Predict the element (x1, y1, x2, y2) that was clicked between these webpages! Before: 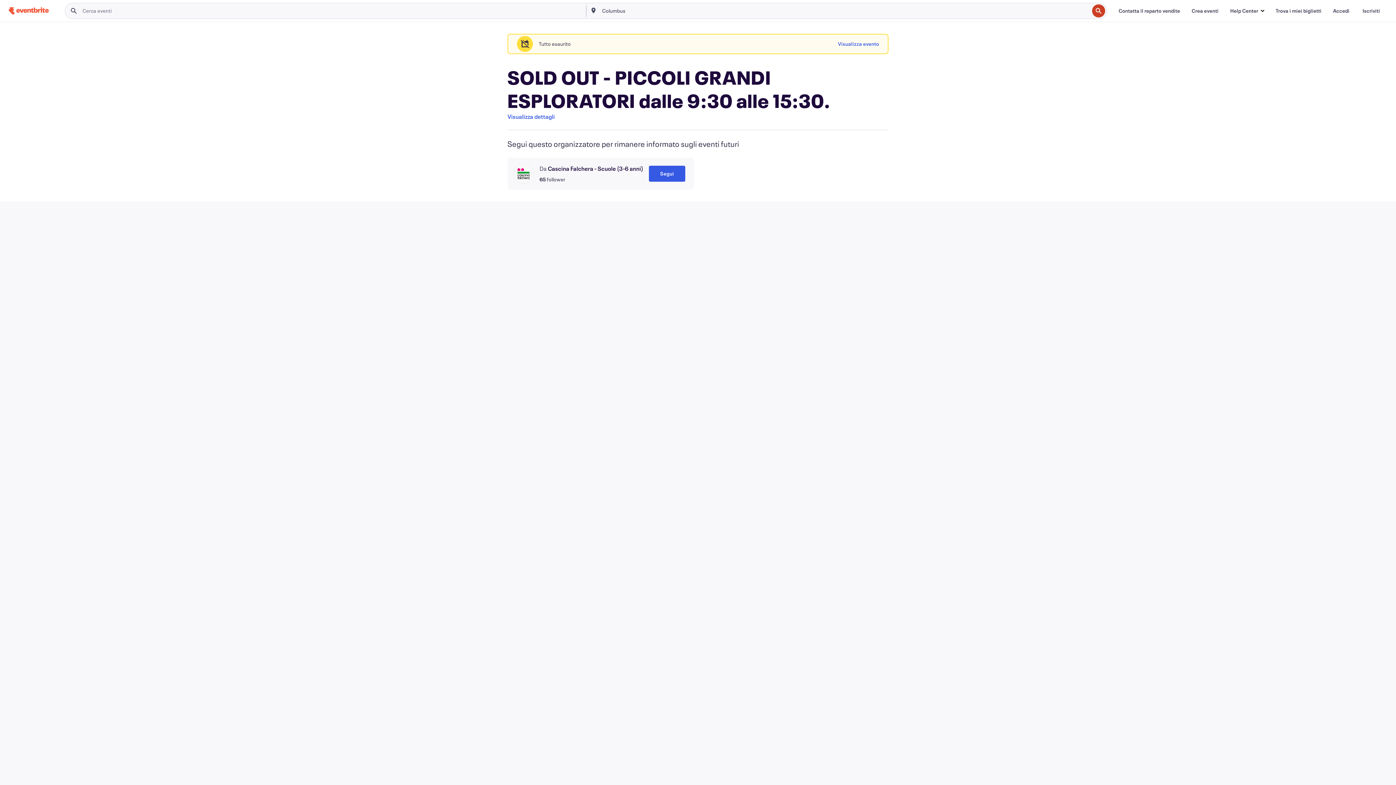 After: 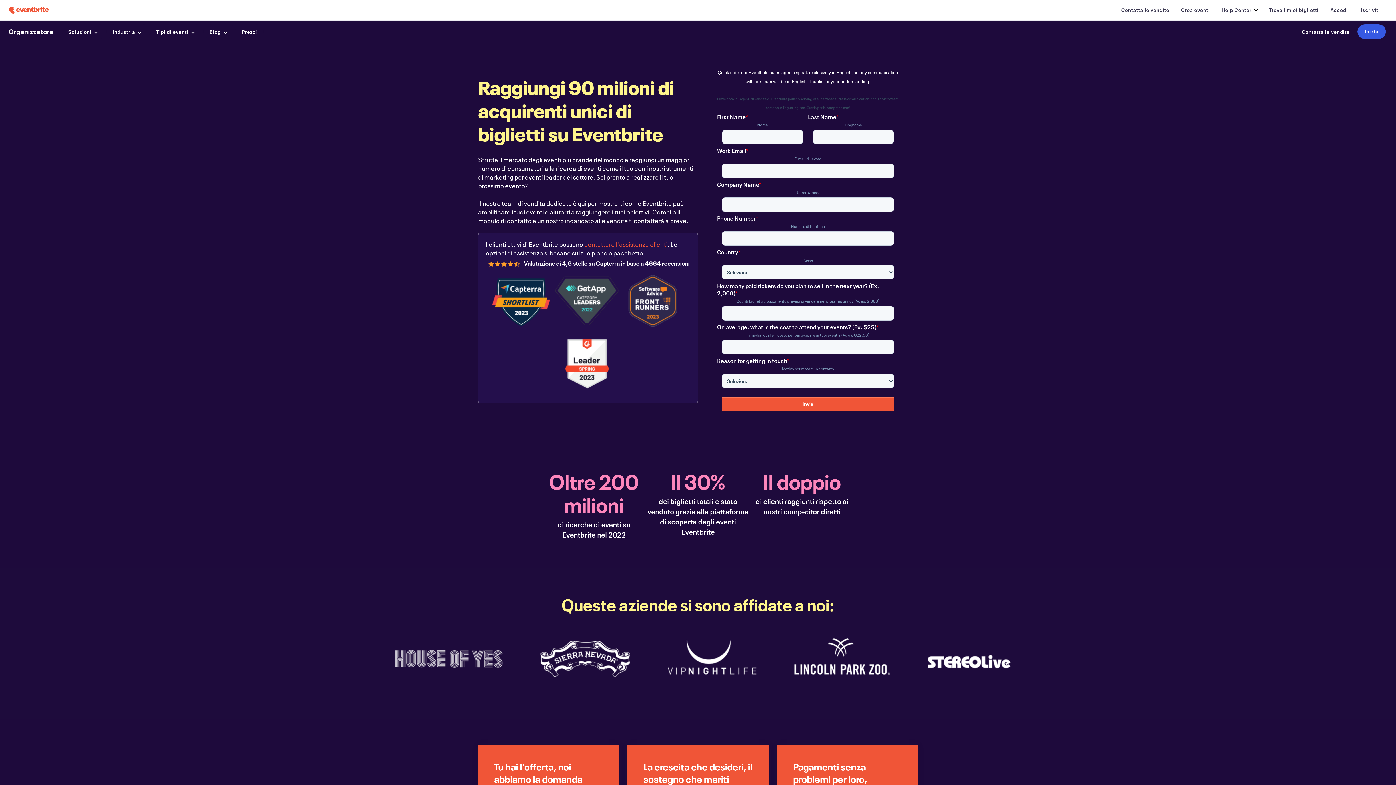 Action: label: Contatta il reparto vendite bbox: (1113, 3, 1186, 18)